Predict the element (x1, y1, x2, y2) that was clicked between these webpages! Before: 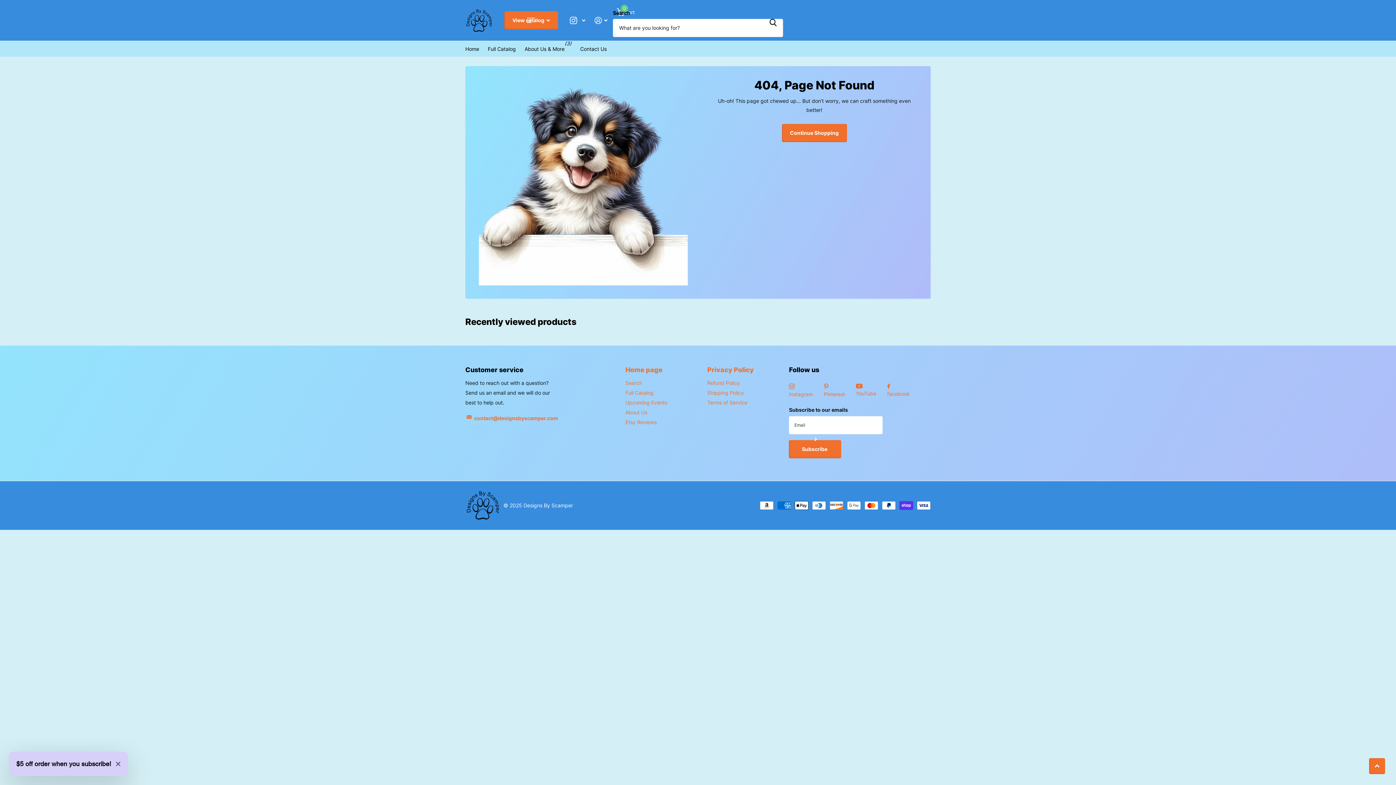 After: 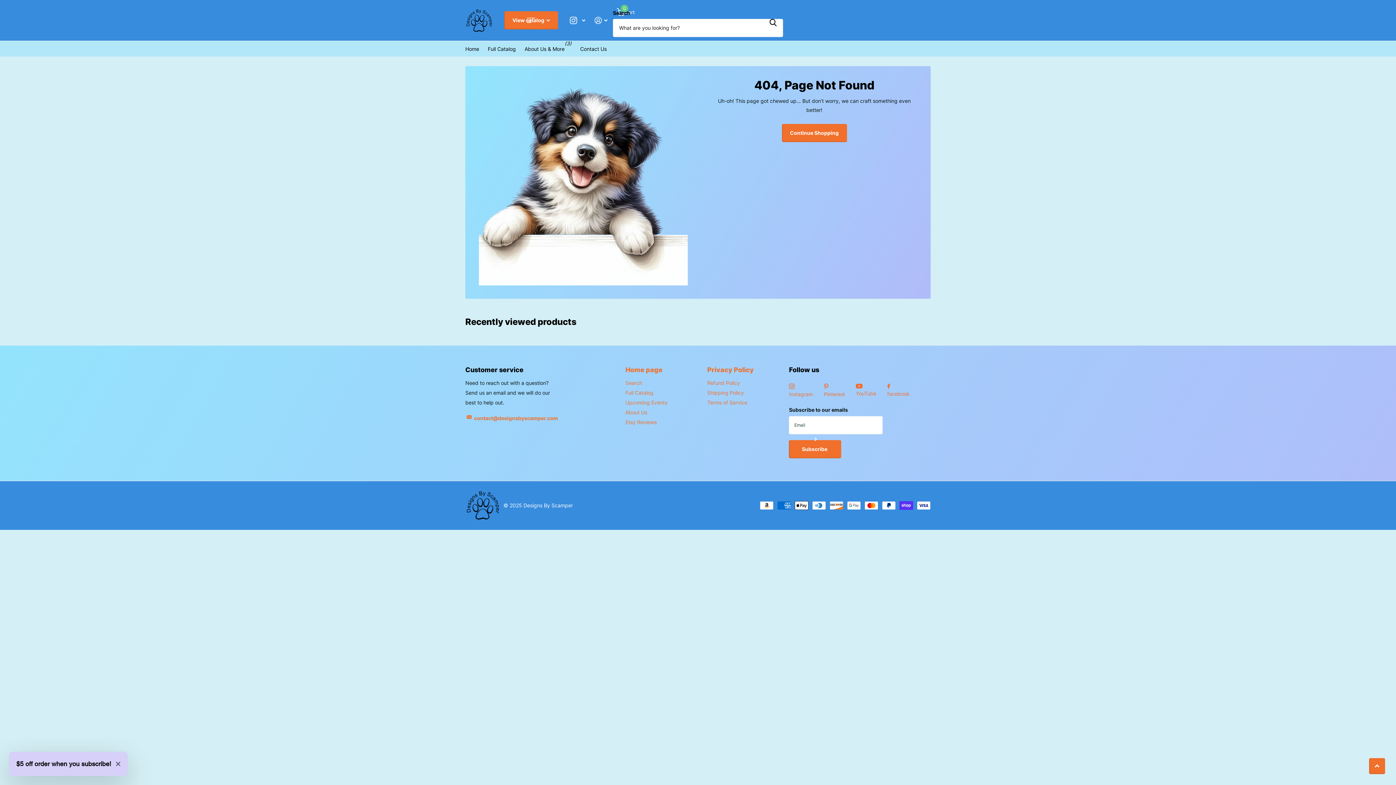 Action: bbox: (824, 383, 845, 399) label: Pinterest